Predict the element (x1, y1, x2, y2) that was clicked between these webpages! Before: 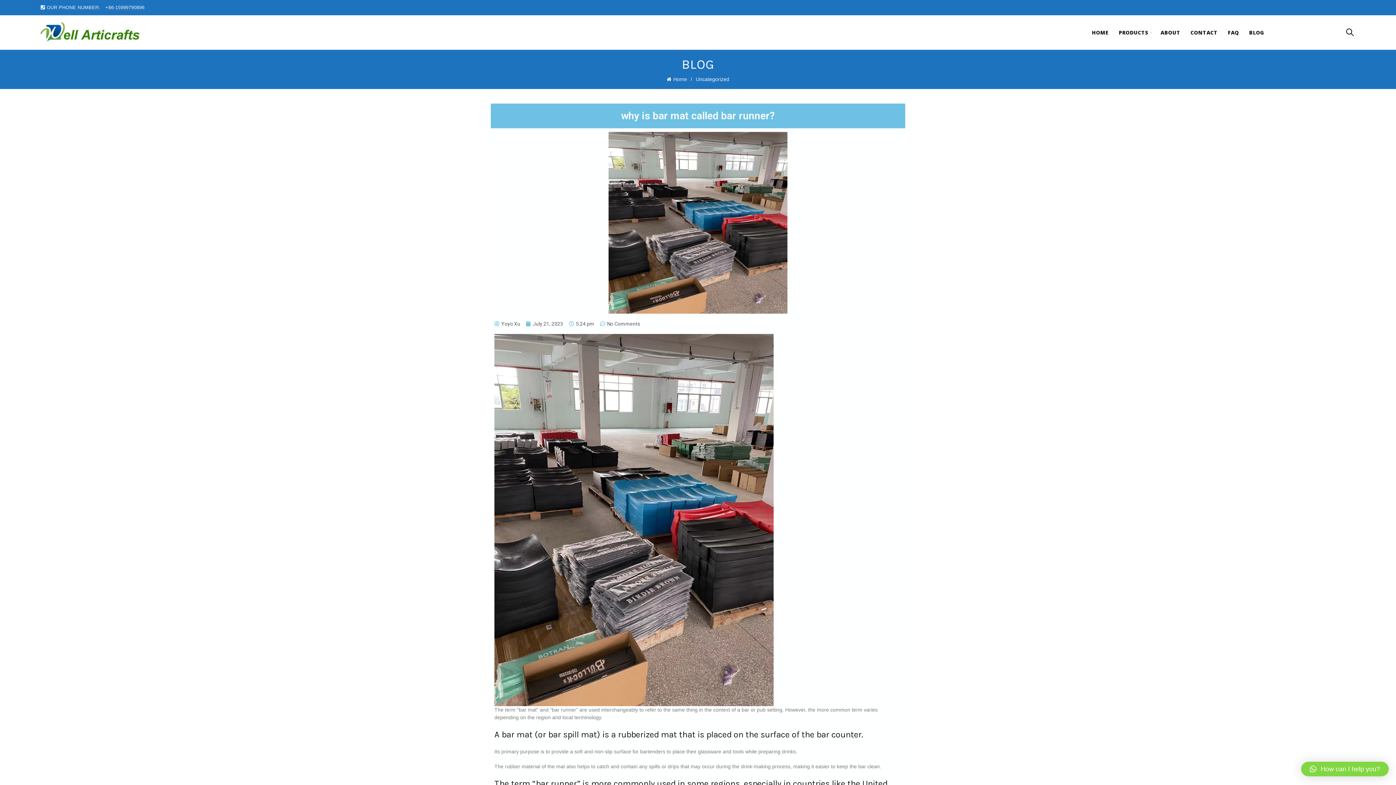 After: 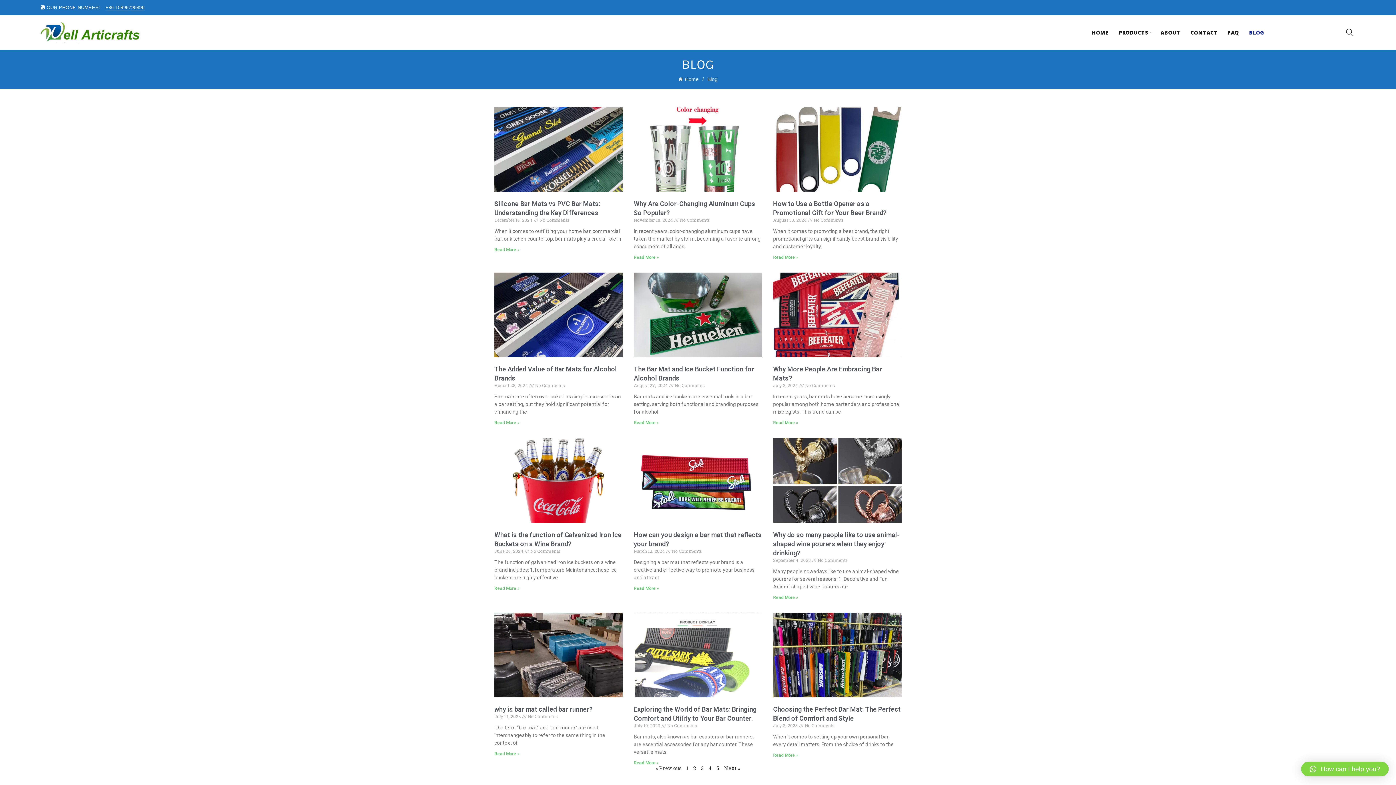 Action: bbox: (1244, 15, 1269, 49) label: BLOG